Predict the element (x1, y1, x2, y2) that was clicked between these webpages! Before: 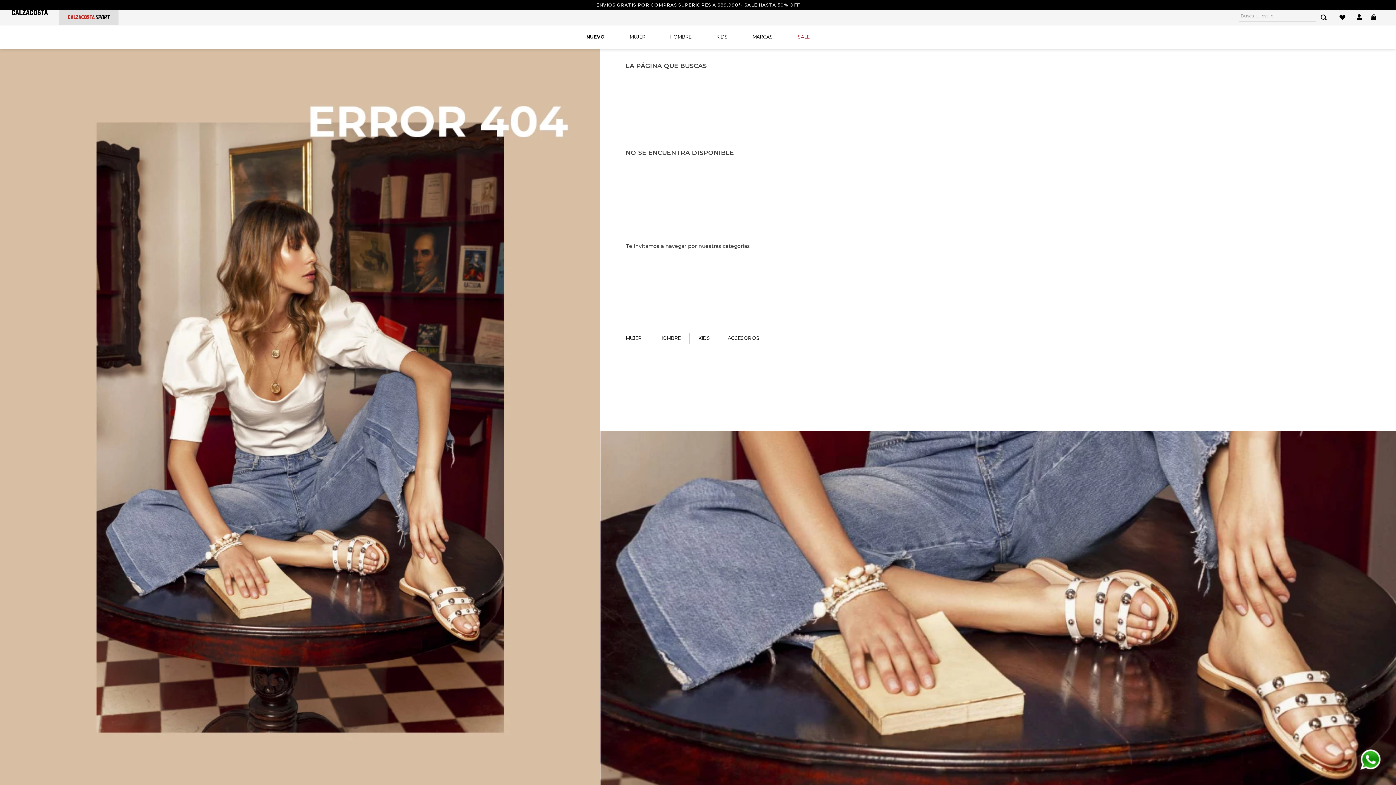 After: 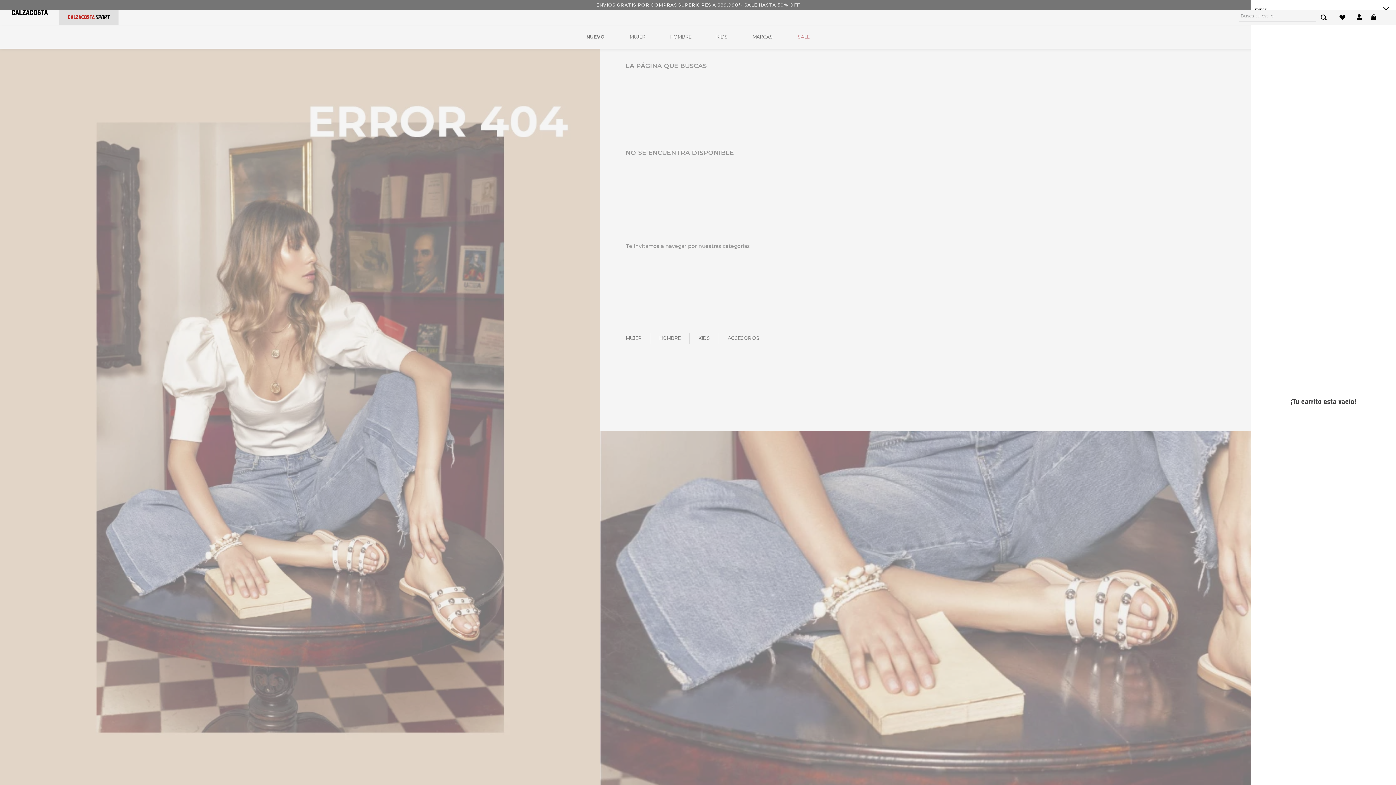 Action: bbox: (1366, 10, 1382, 24)